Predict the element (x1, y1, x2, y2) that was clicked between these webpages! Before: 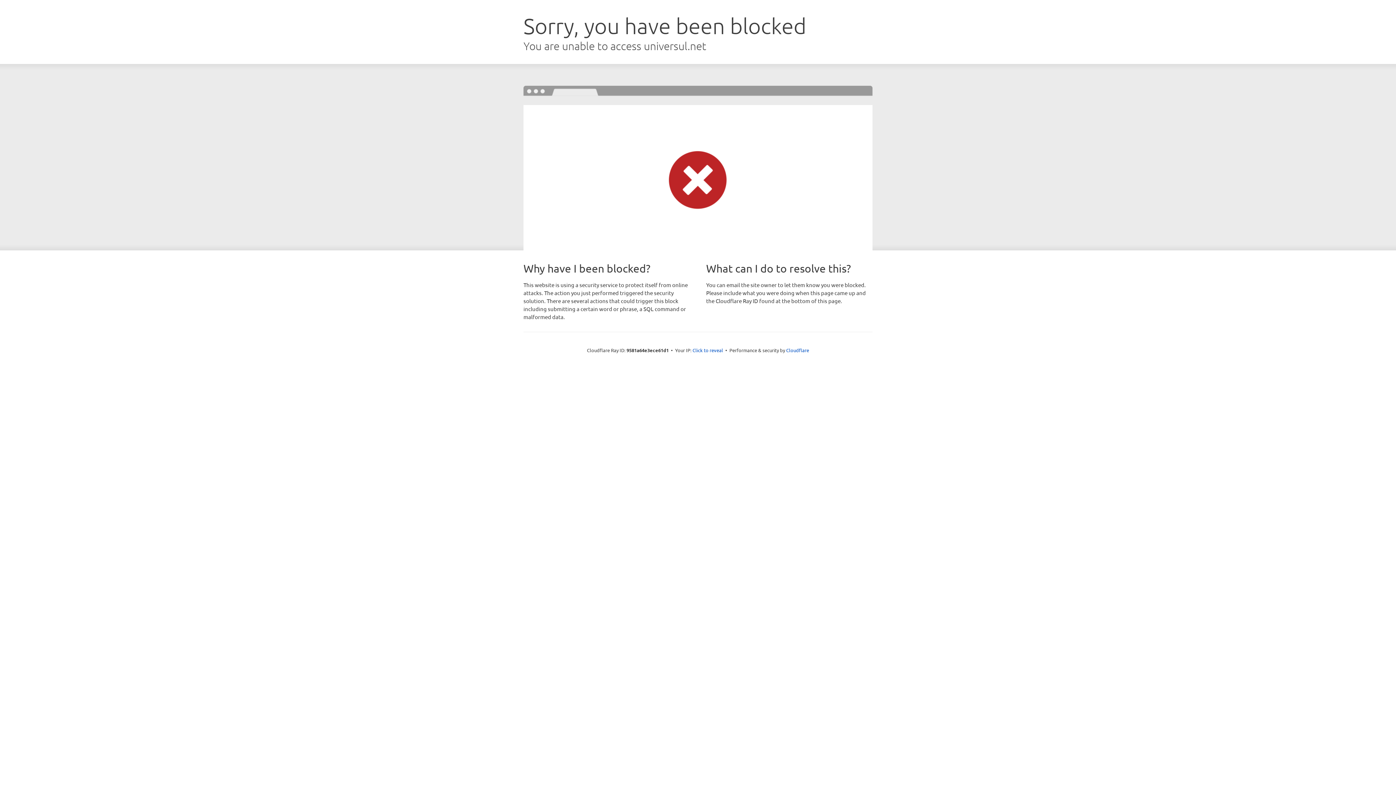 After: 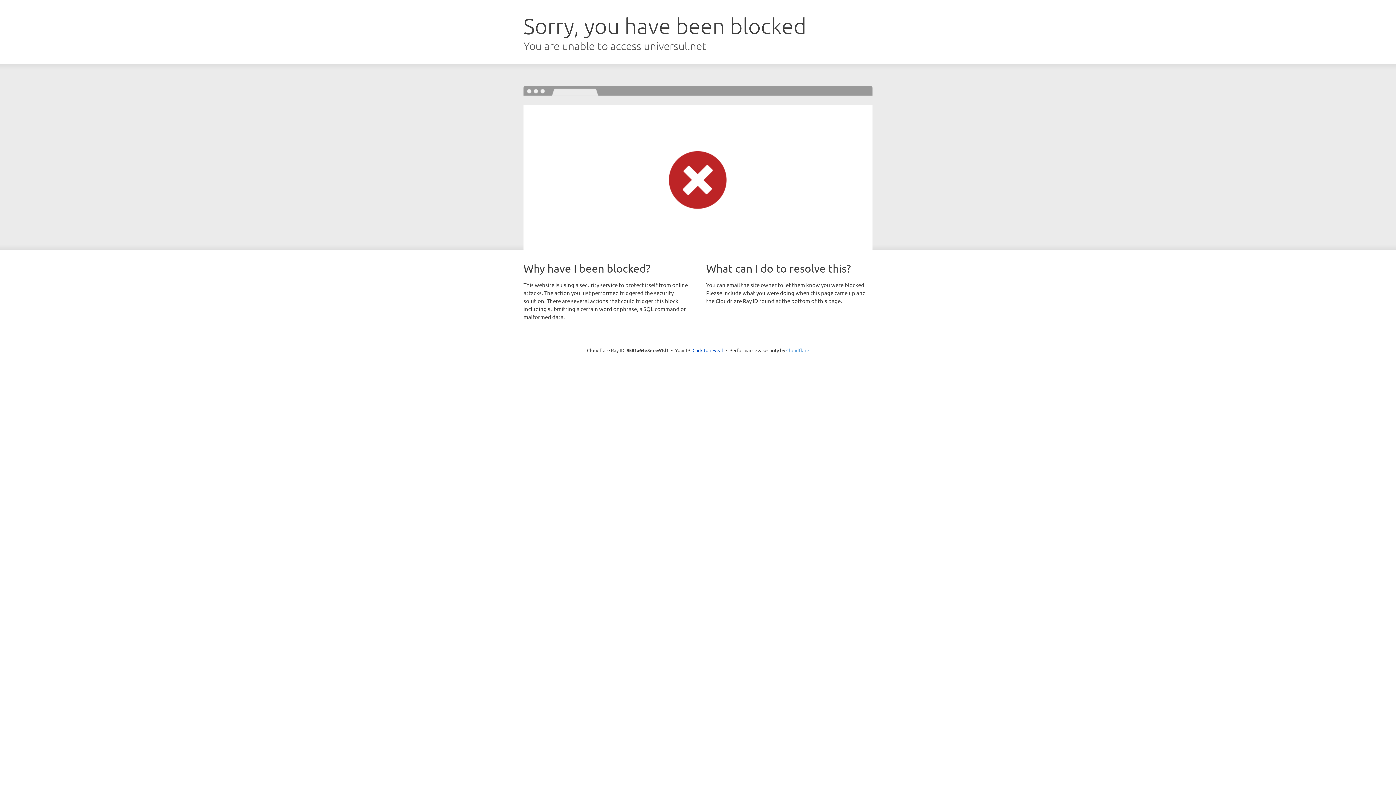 Action: label: Cloudflare bbox: (786, 347, 809, 353)